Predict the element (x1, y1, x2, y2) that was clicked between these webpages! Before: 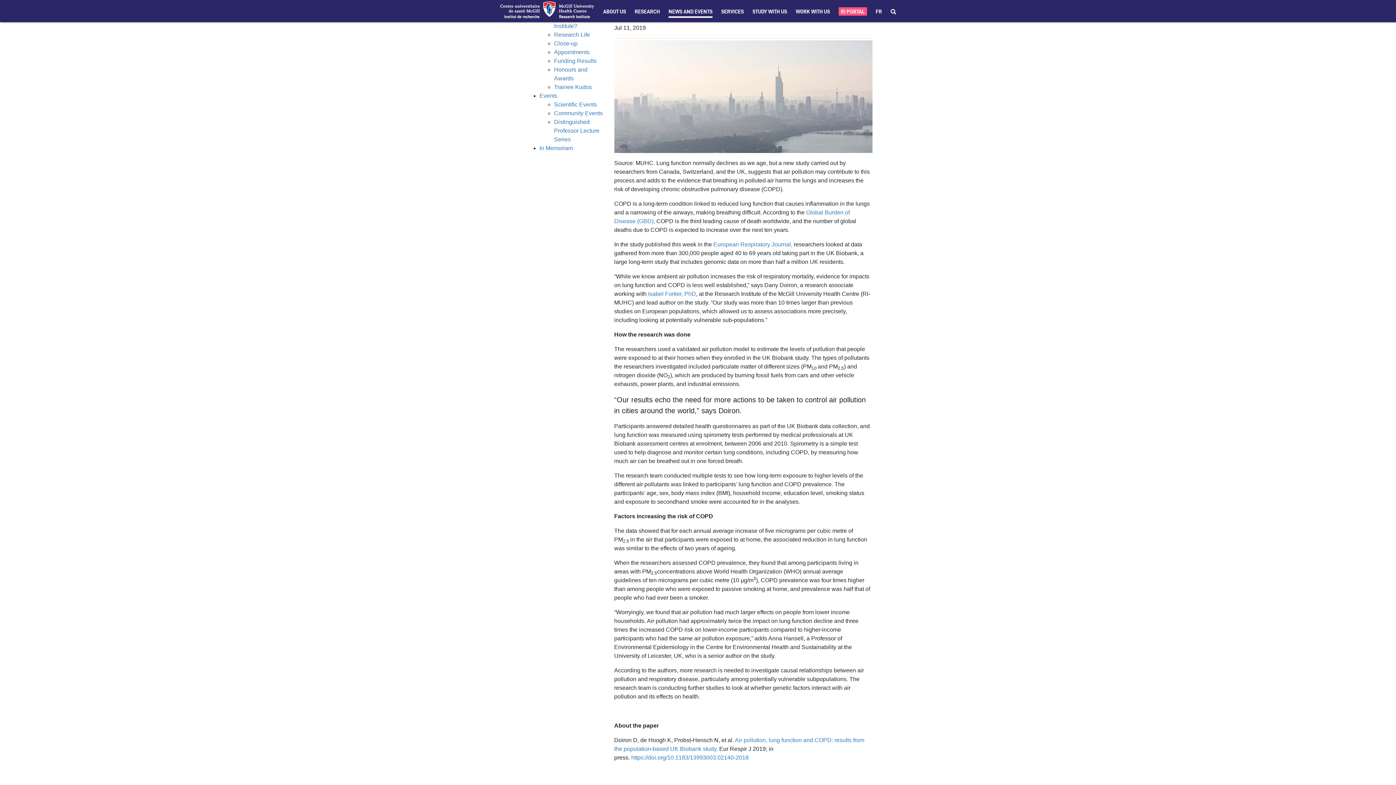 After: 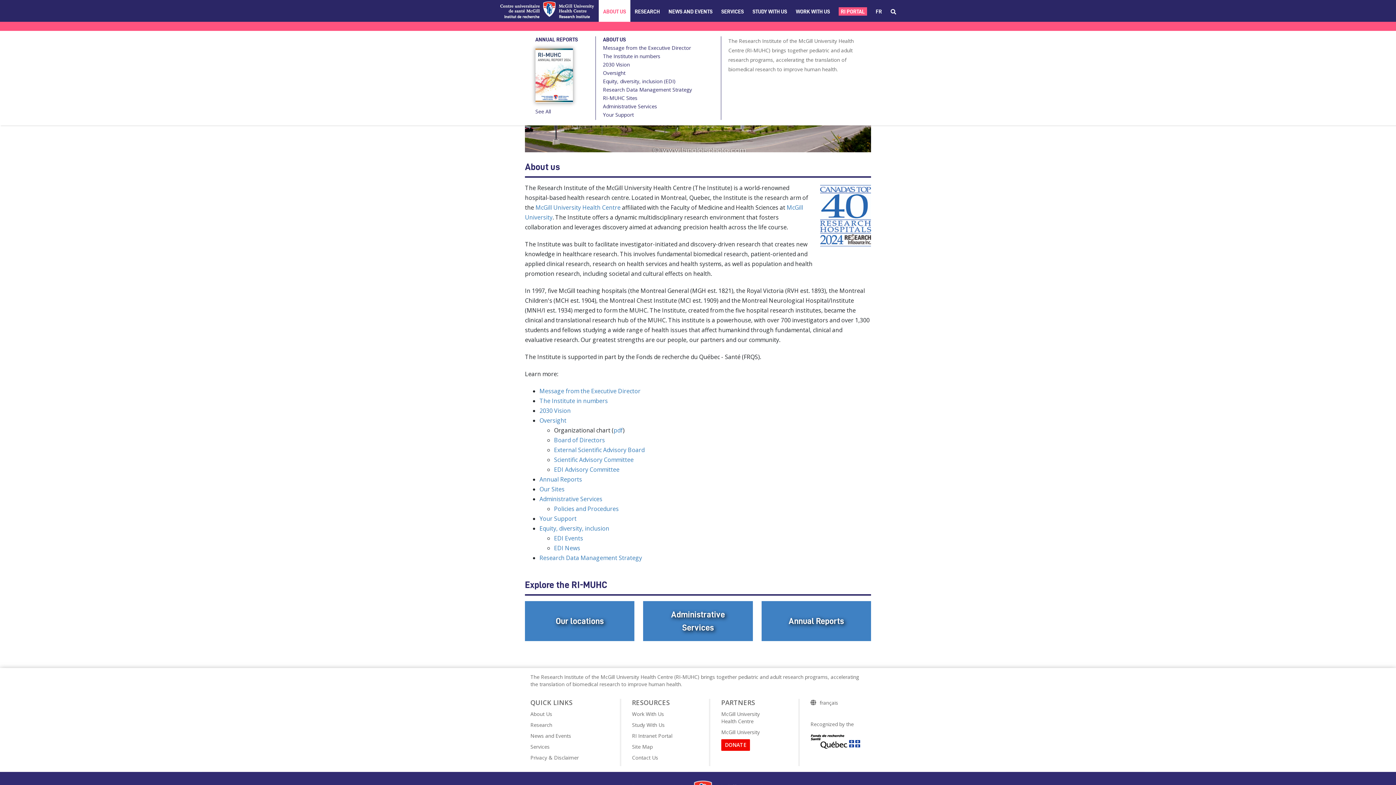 Action: bbox: (603, 8, 626, 17) label: ABOUT US